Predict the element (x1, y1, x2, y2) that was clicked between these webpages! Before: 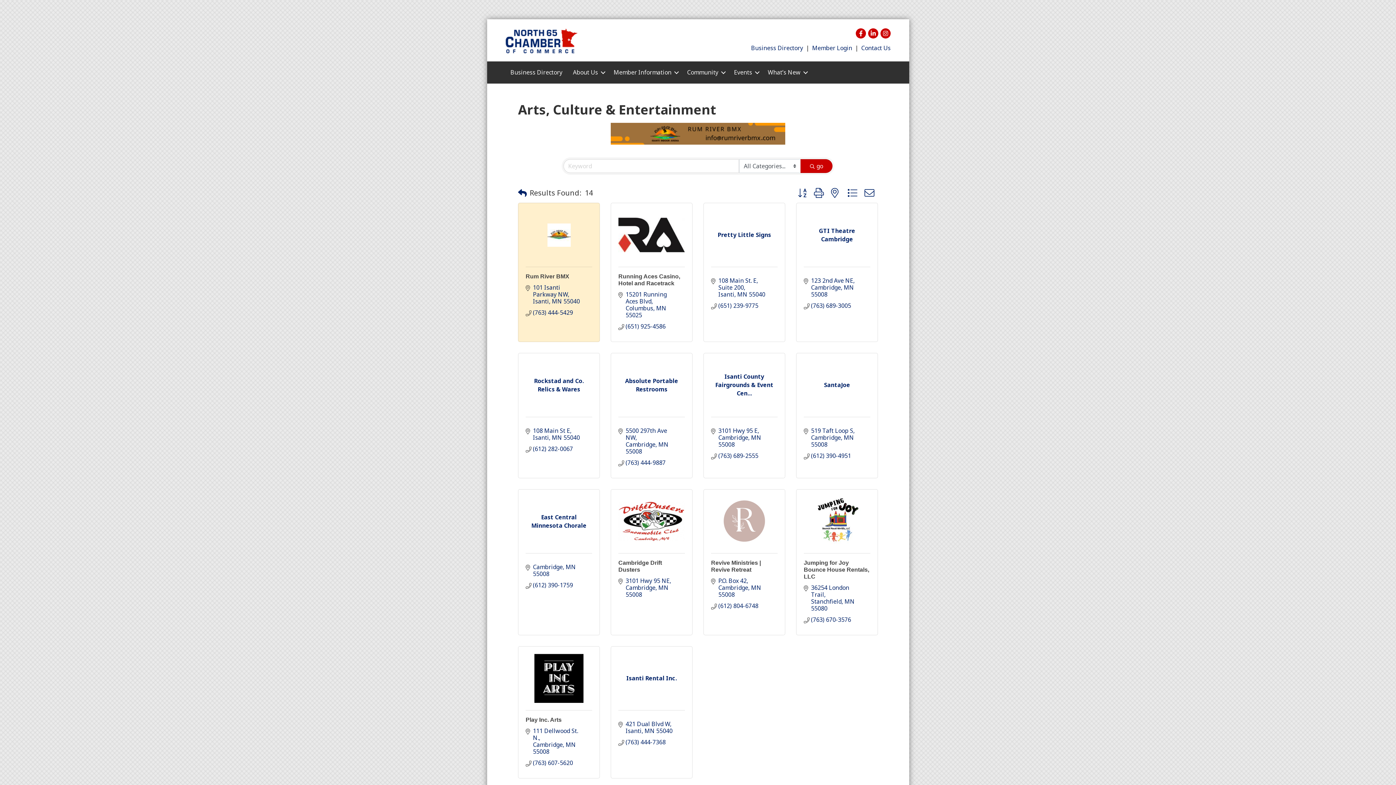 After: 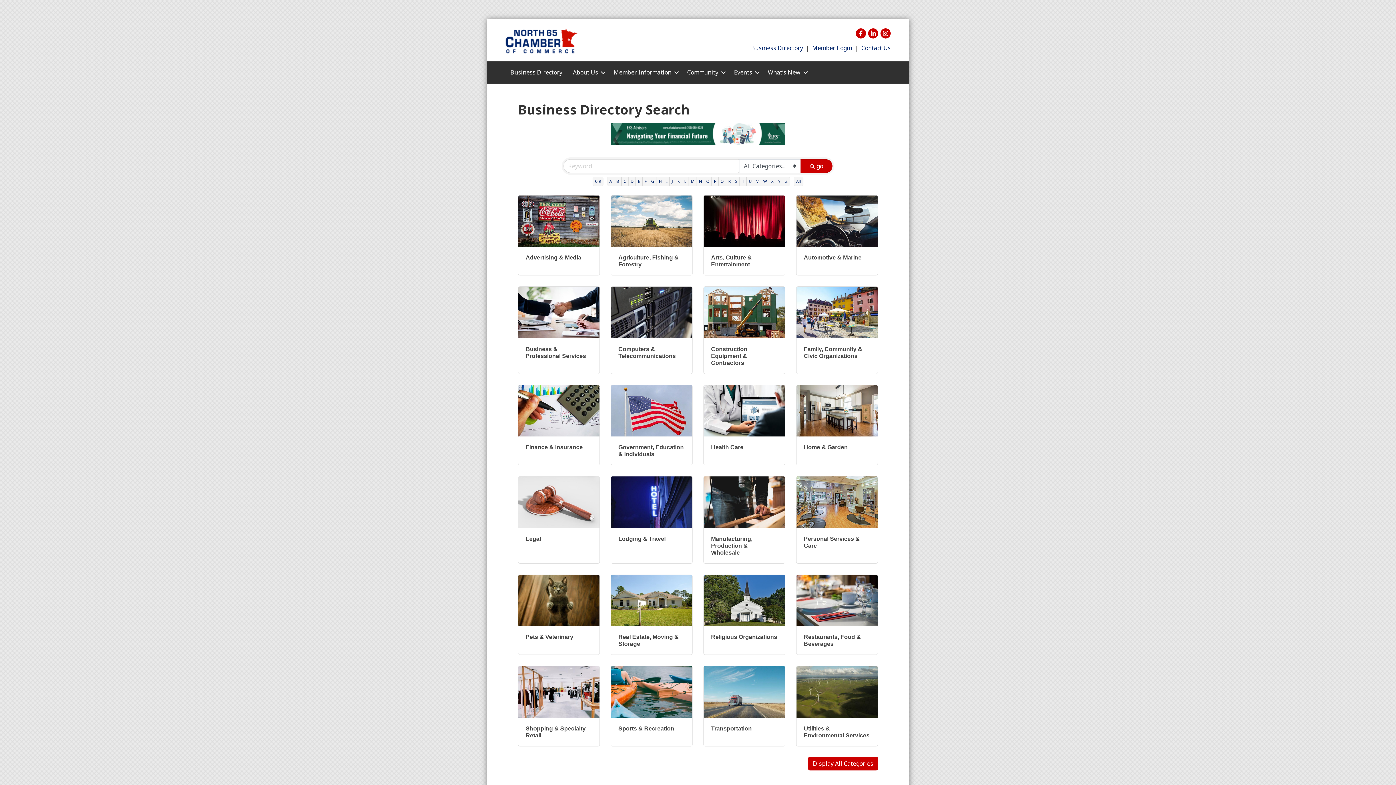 Action: bbox: (518, 186, 526, 199)